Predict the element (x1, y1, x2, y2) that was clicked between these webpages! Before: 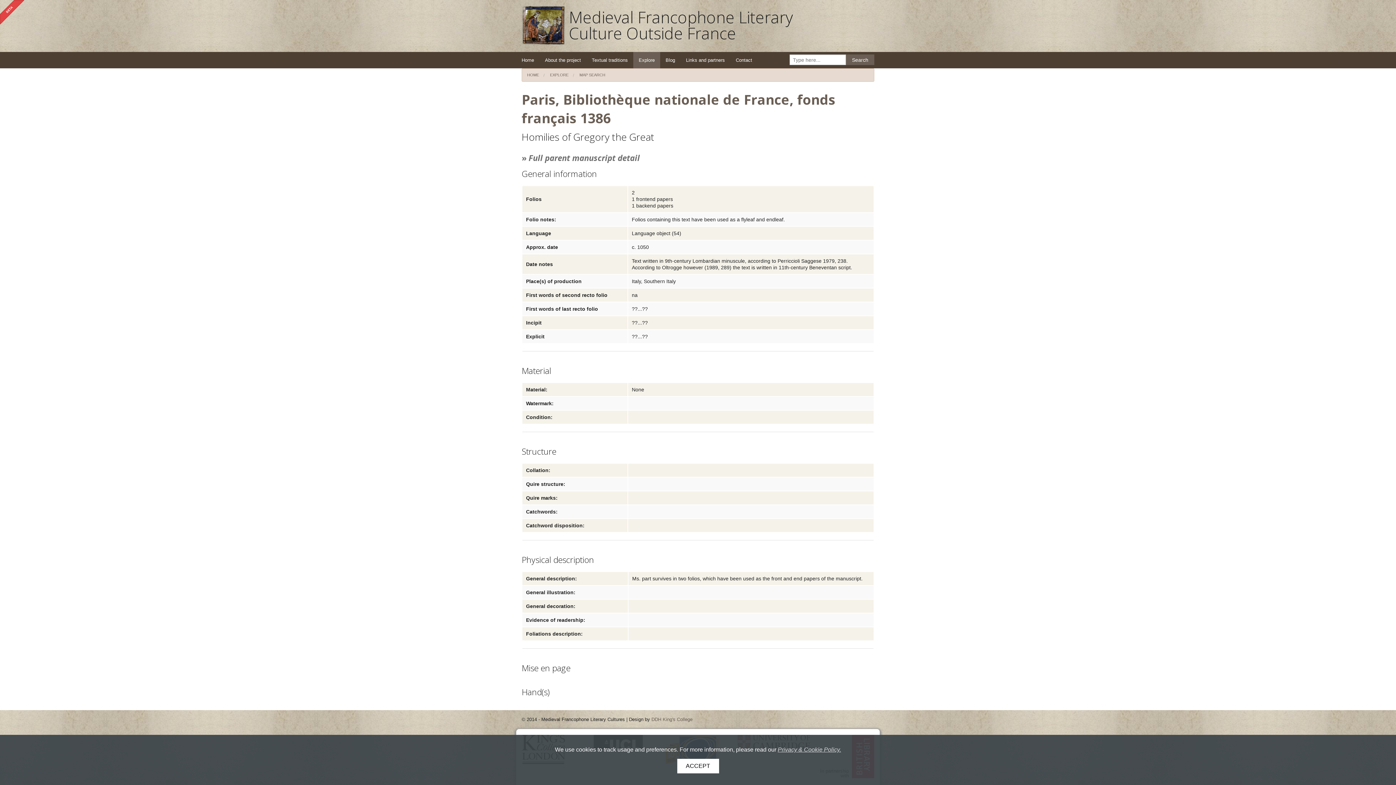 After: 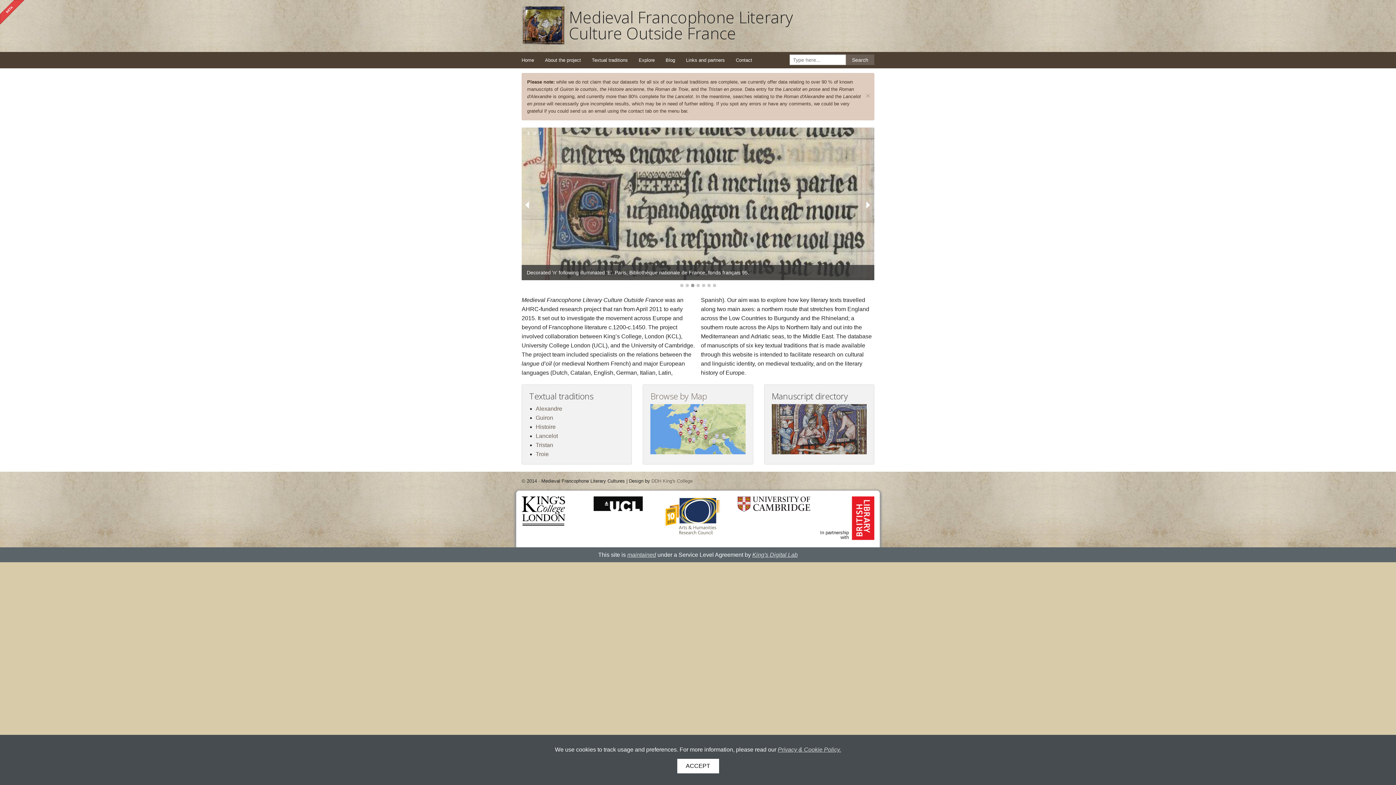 Action: label: HOME bbox: (527, 72, 539, 77)